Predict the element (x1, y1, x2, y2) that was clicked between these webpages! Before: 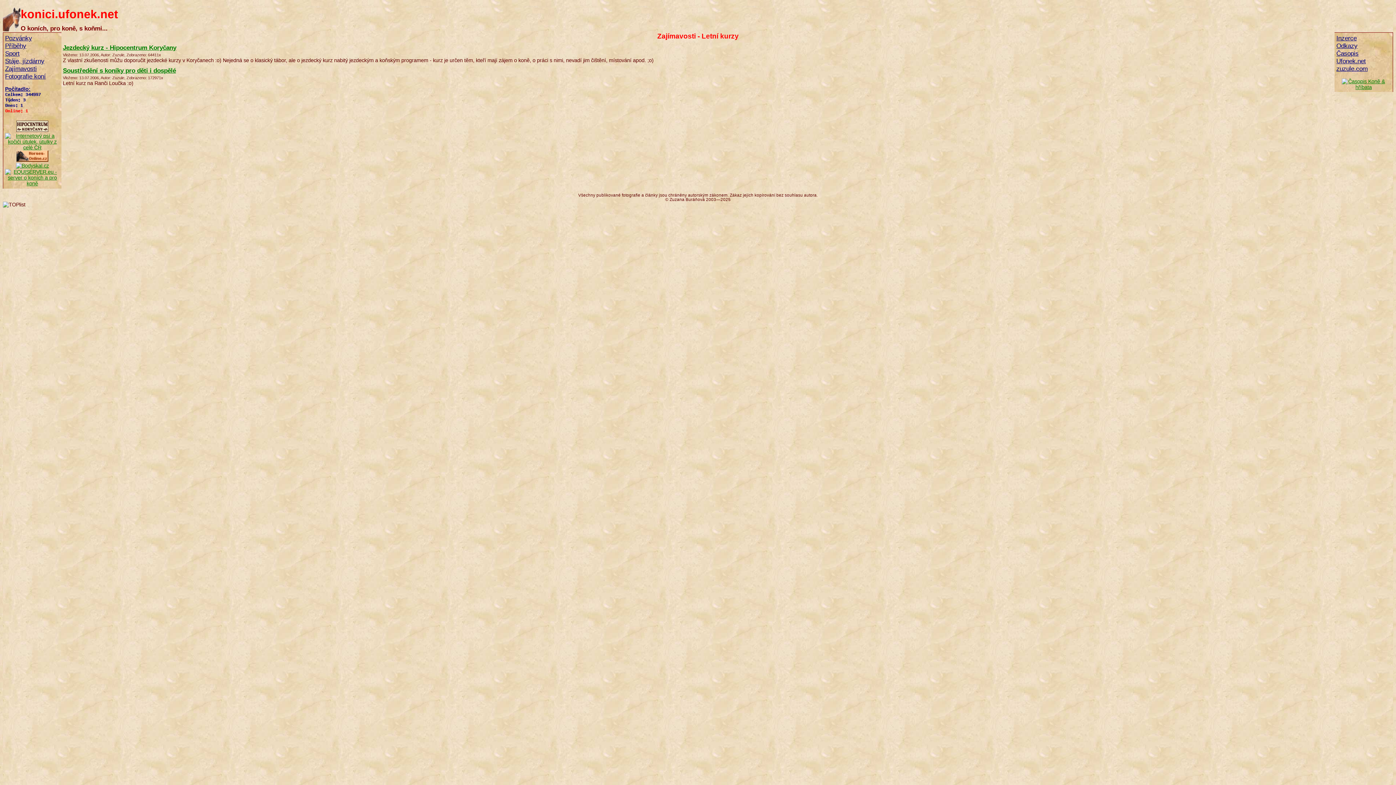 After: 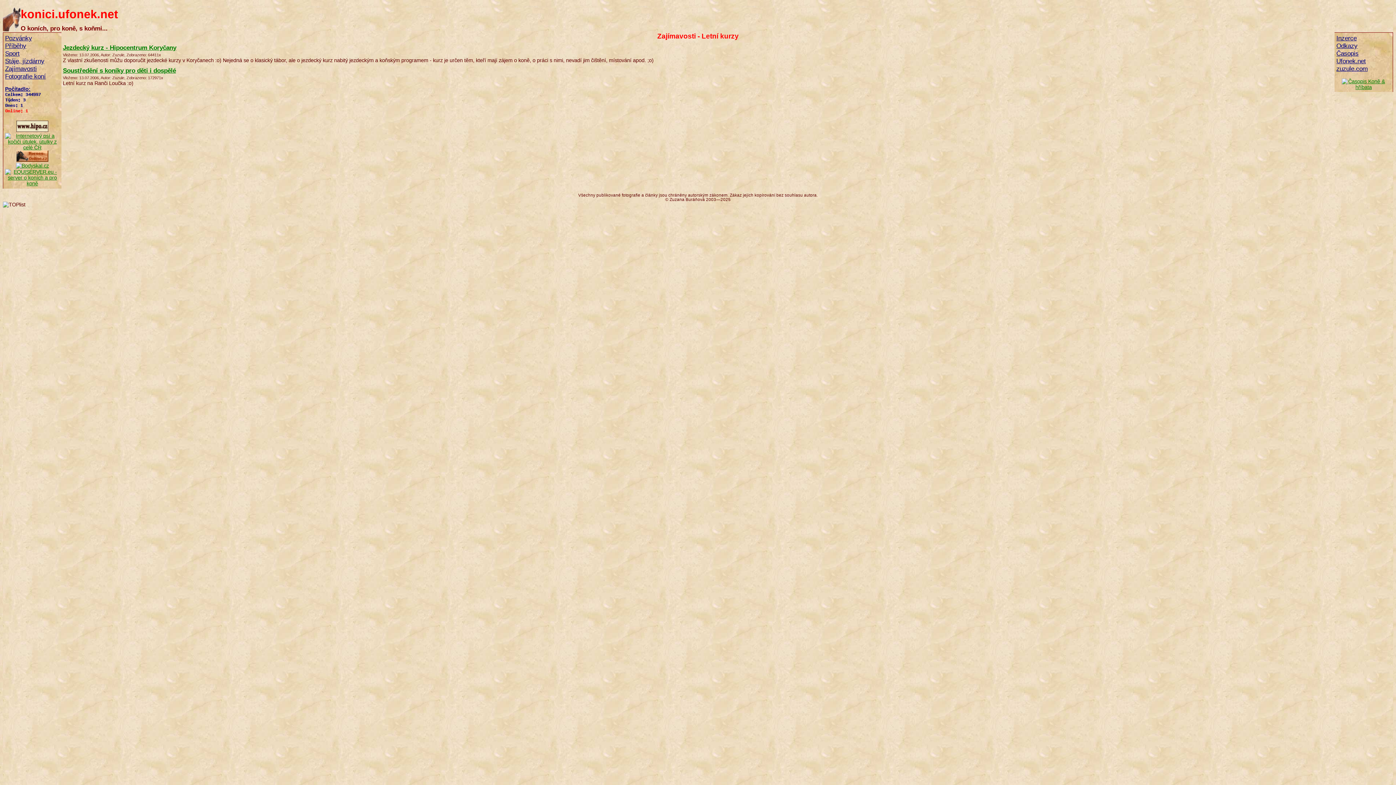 Action: bbox: (16, 127, 48, 133)